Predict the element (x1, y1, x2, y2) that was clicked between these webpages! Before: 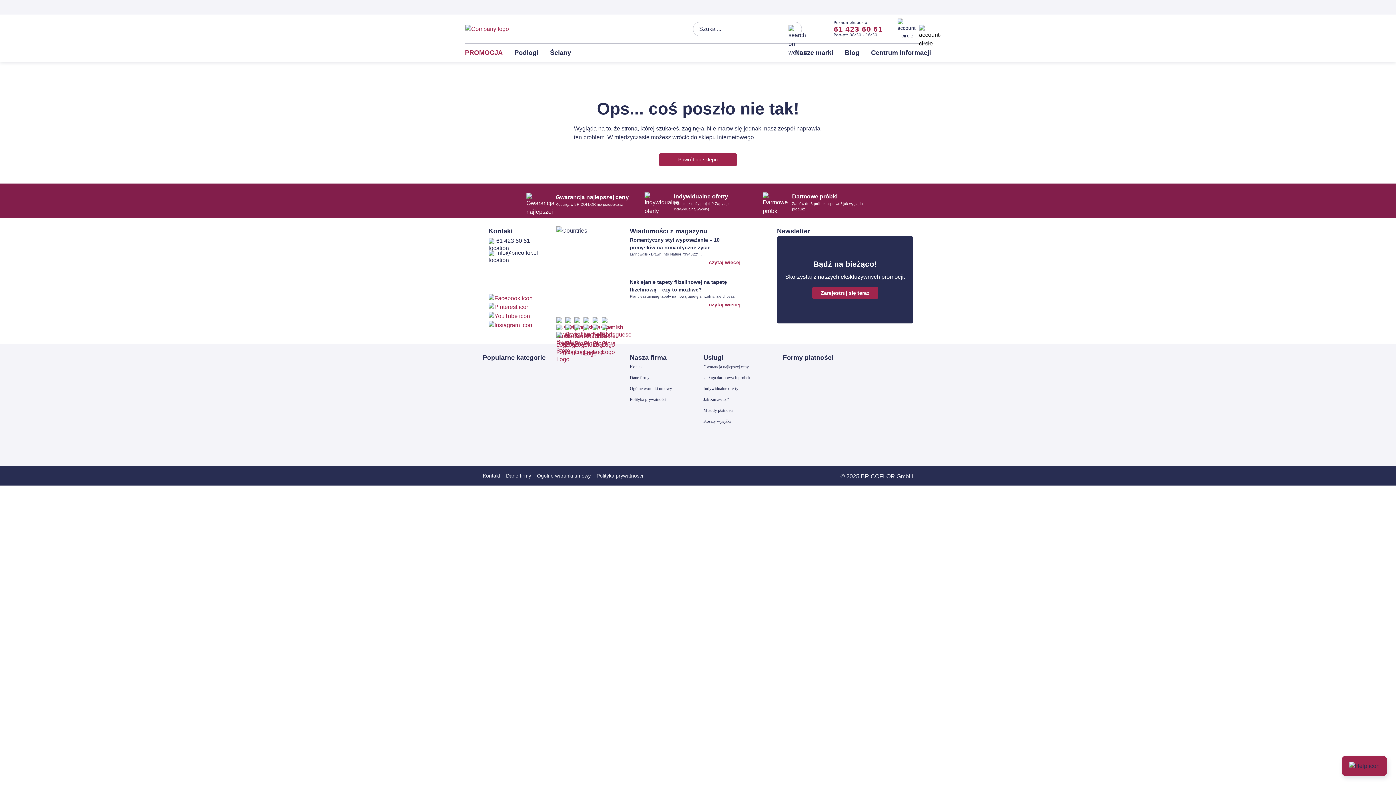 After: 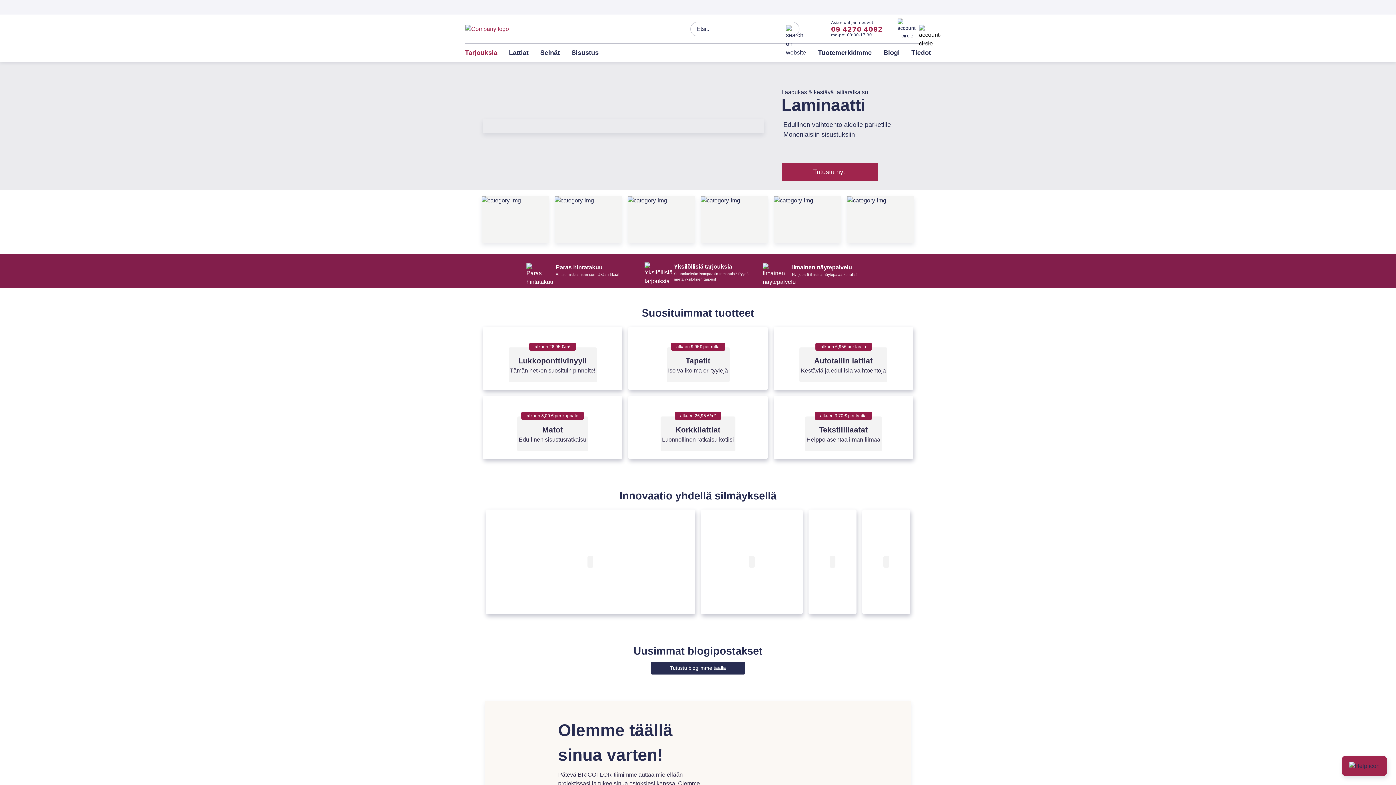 Action: bbox: (554, 322, 563, 330)